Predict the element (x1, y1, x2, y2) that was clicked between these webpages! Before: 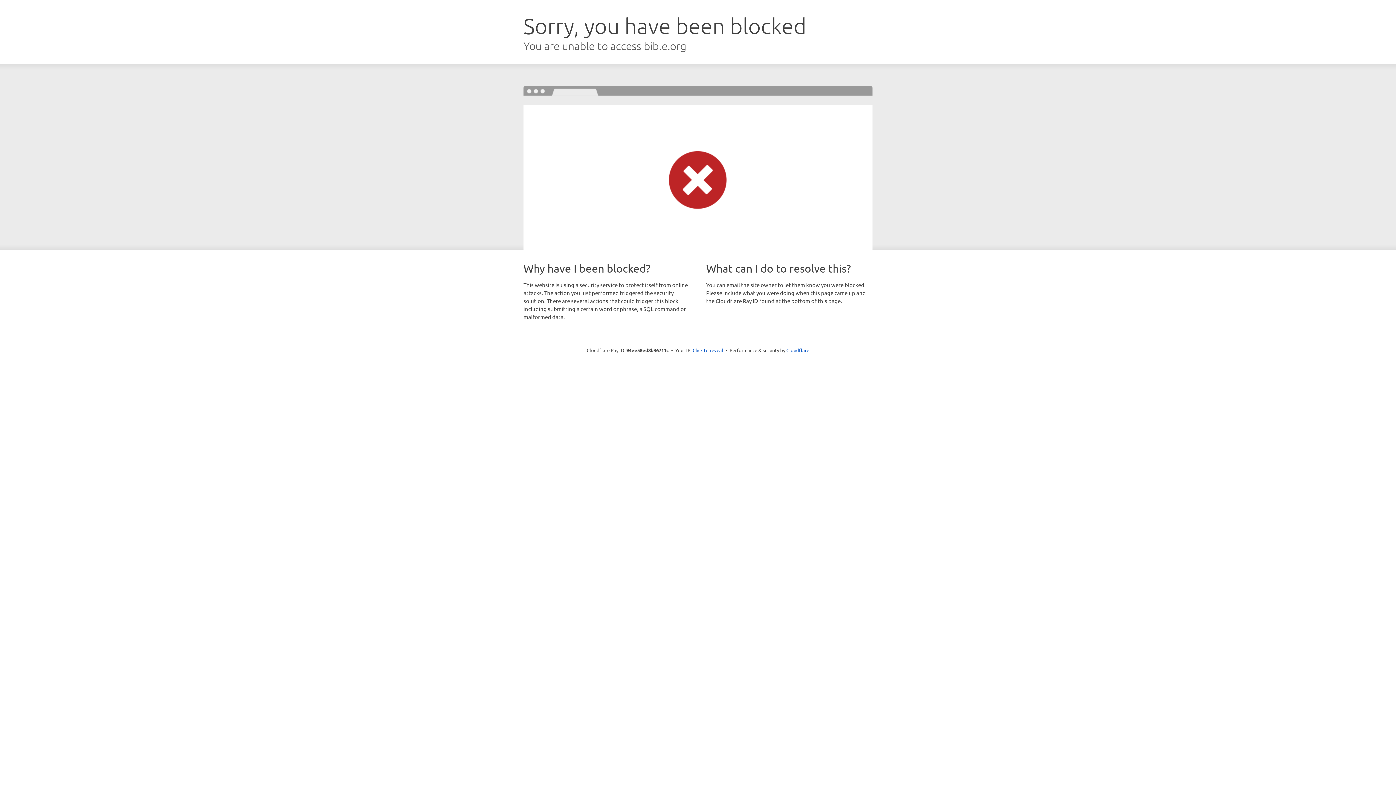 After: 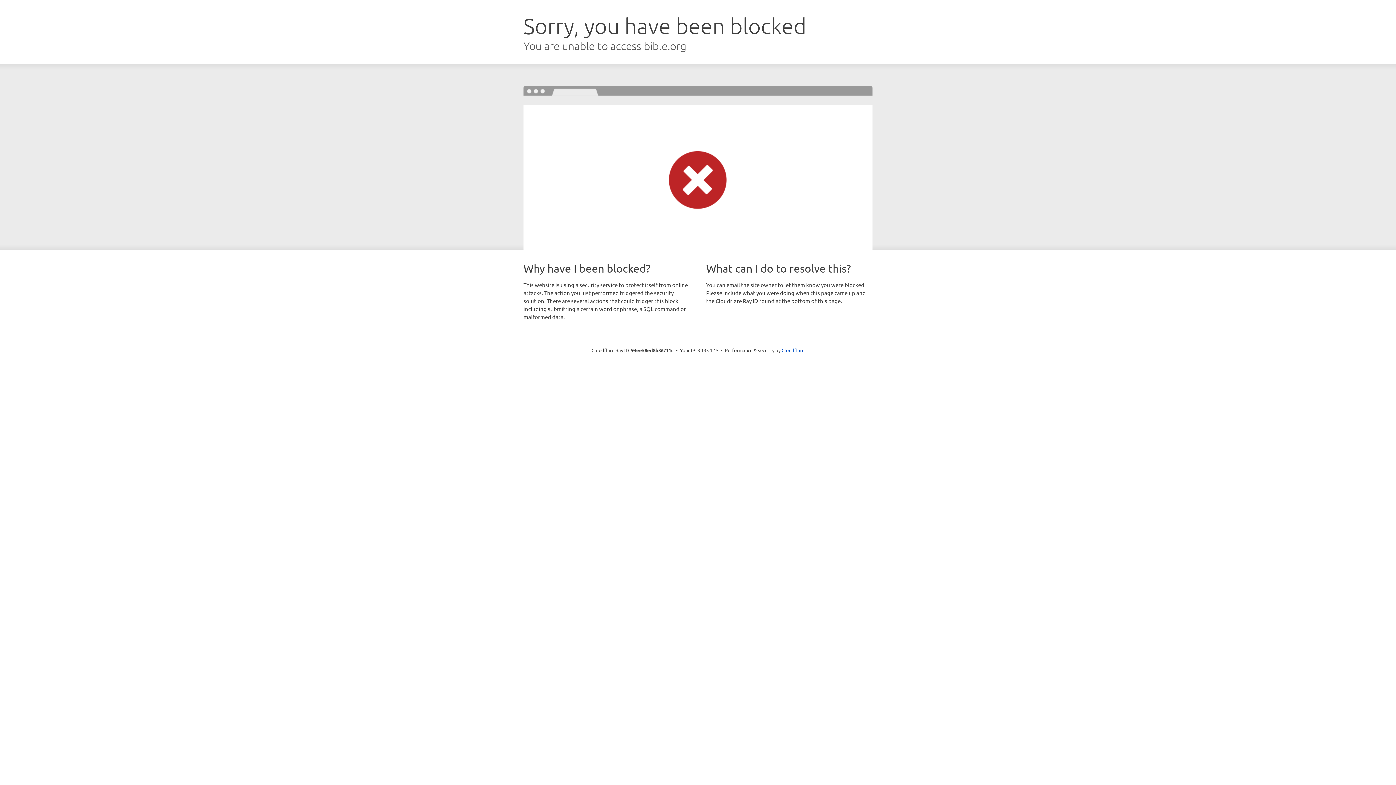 Action: bbox: (692, 346, 723, 353) label: Click to reveal